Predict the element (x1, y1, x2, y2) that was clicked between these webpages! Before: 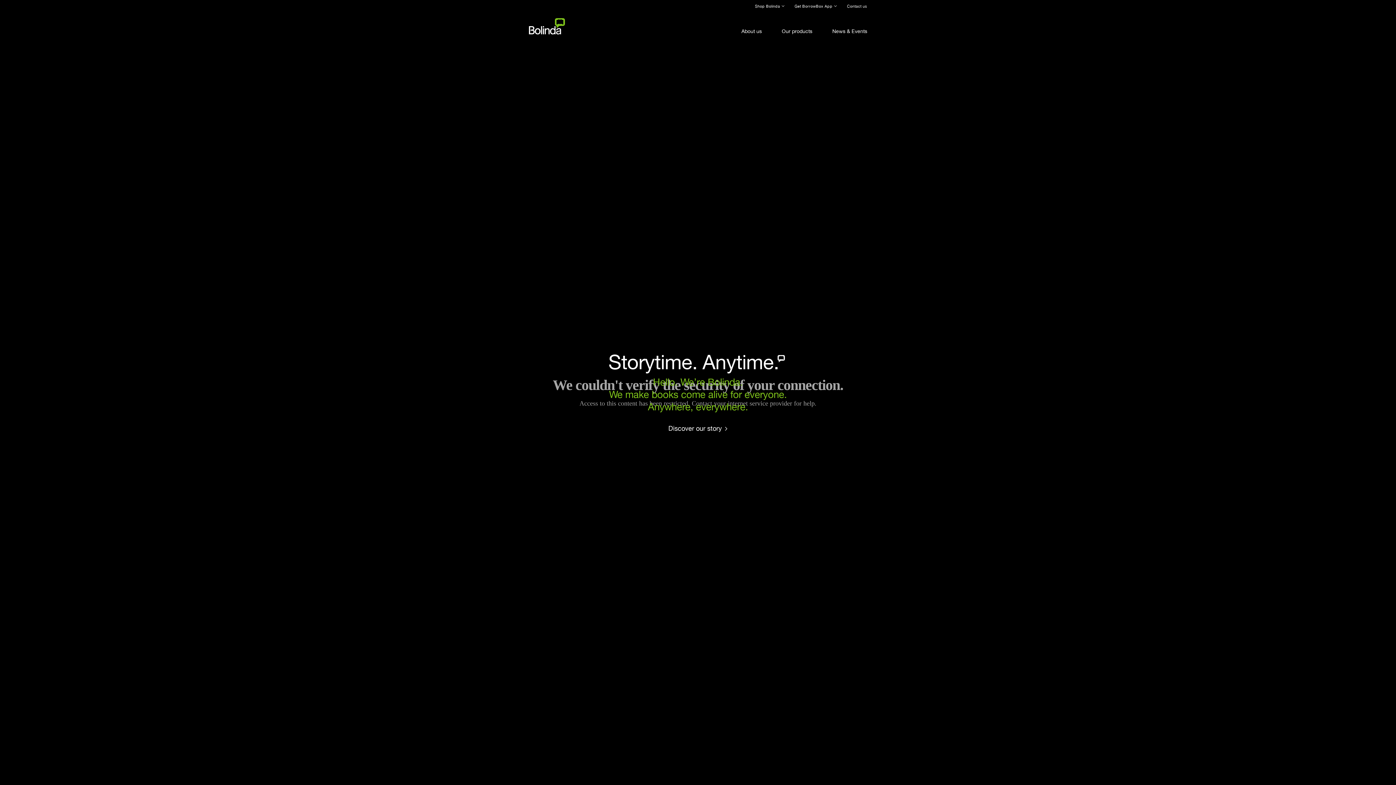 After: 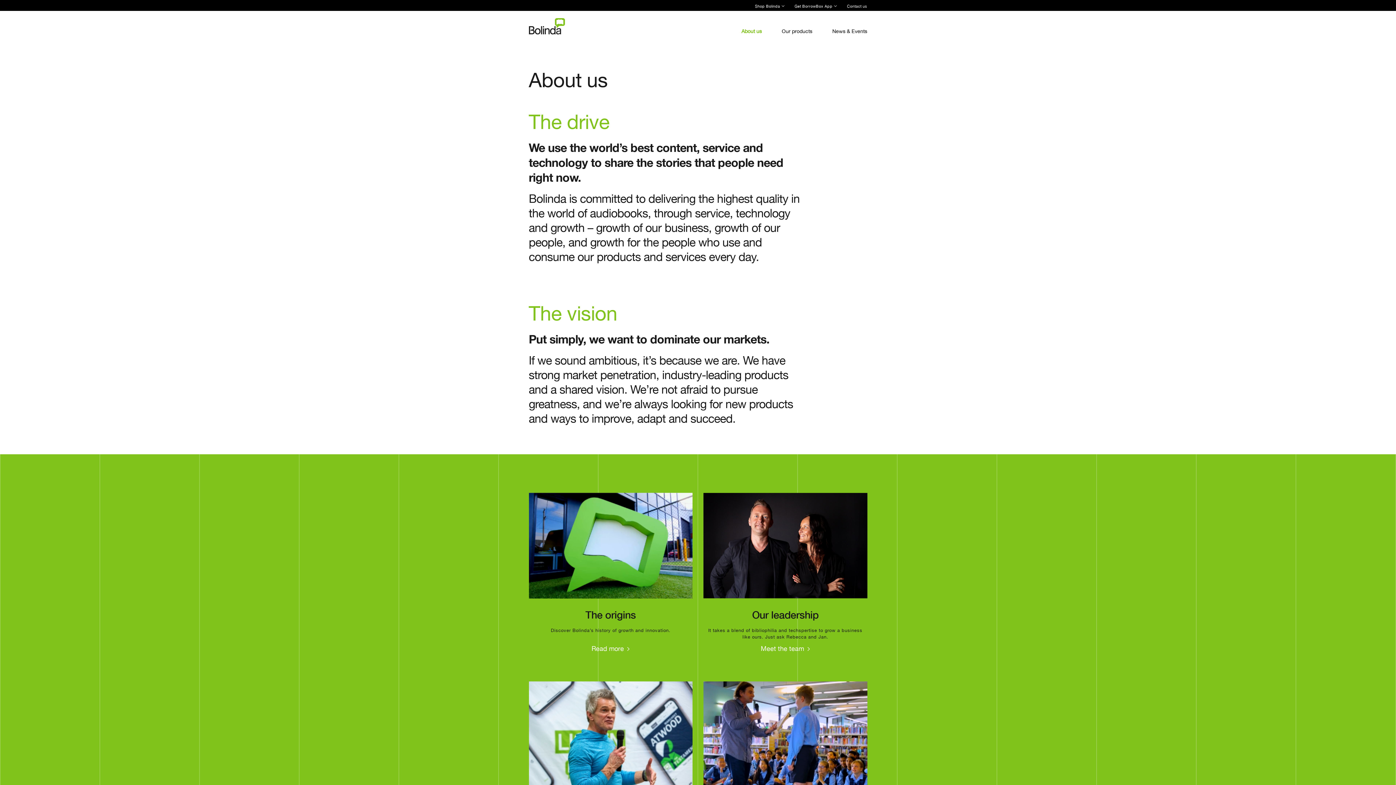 Action: bbox: (668, 424, 721, 433) label: Discover our story